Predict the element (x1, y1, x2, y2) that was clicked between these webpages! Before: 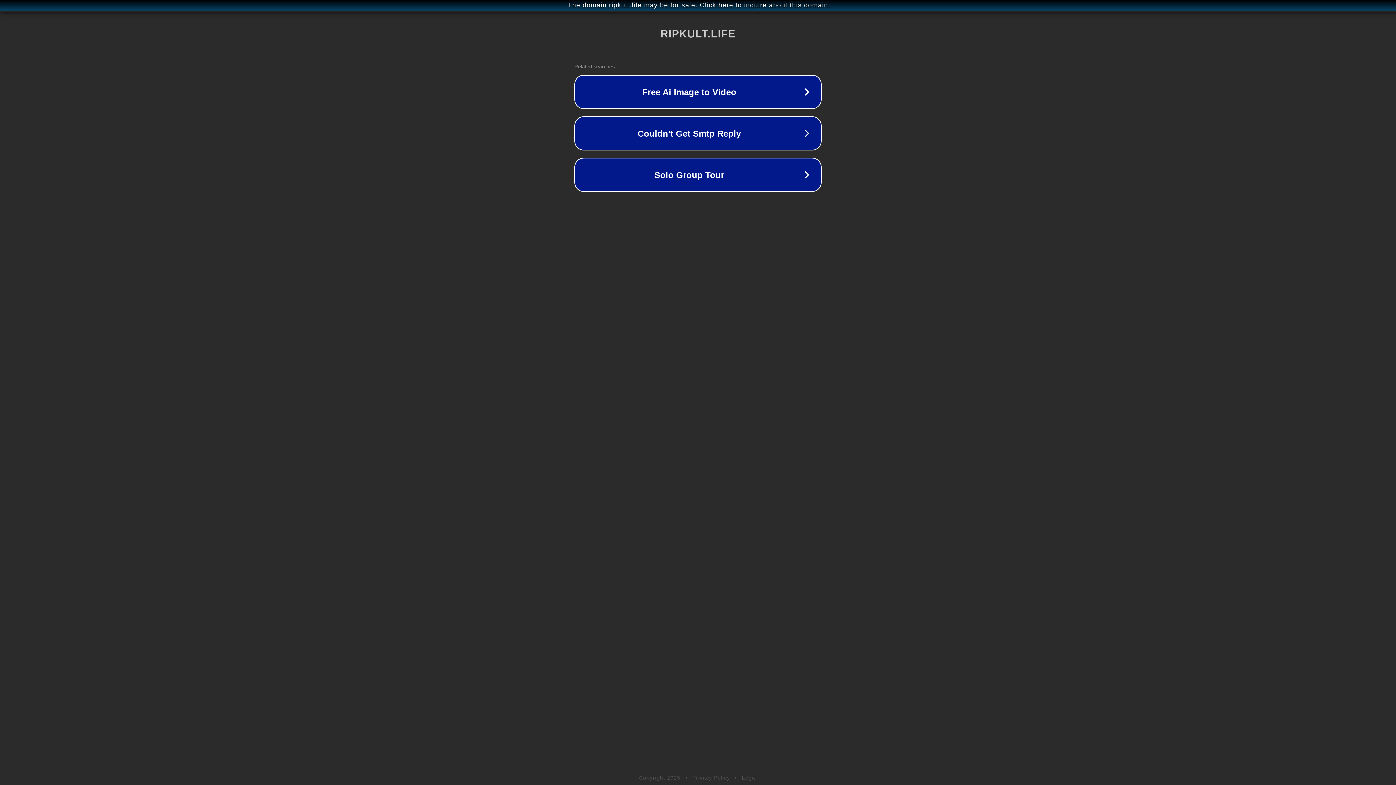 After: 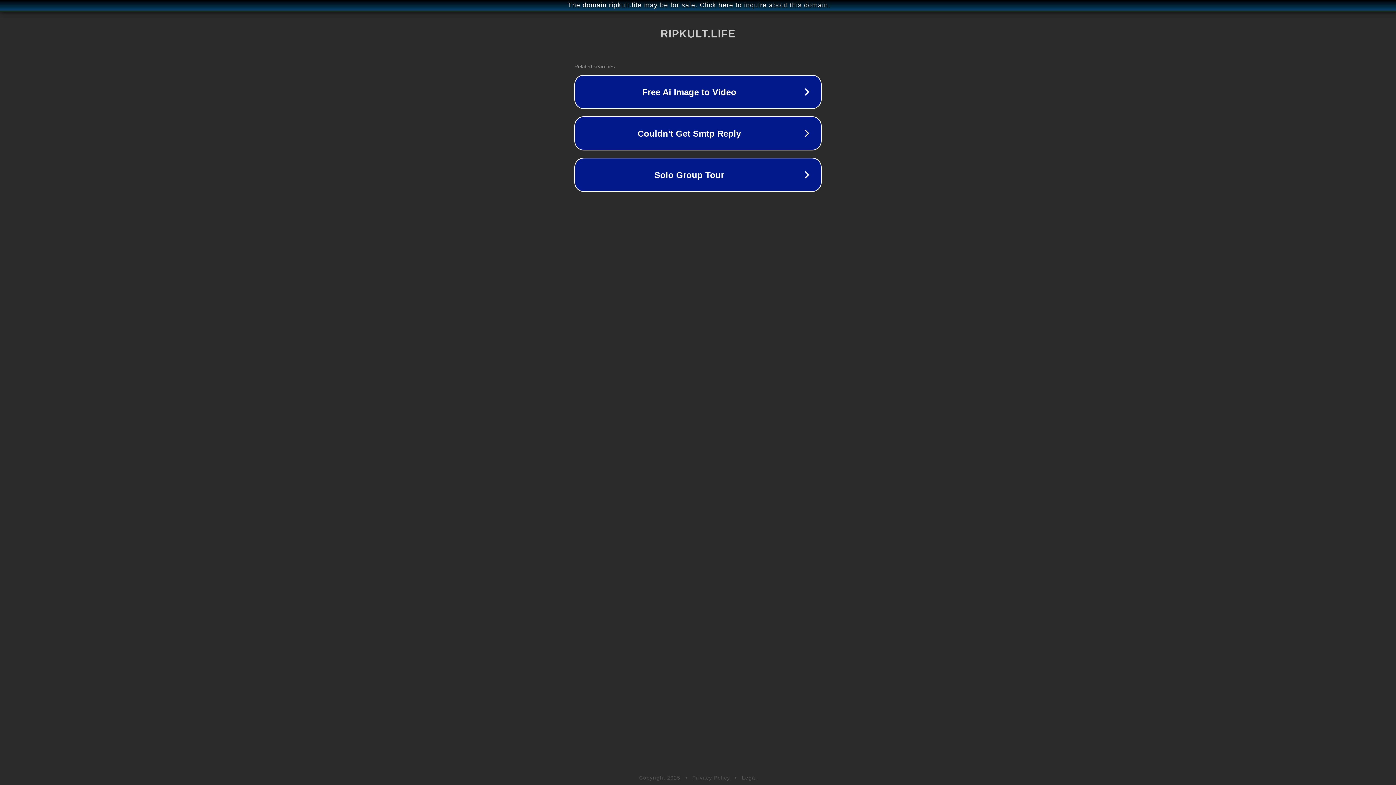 Action: label: Legal bbox: (742, 775, 757, 781)